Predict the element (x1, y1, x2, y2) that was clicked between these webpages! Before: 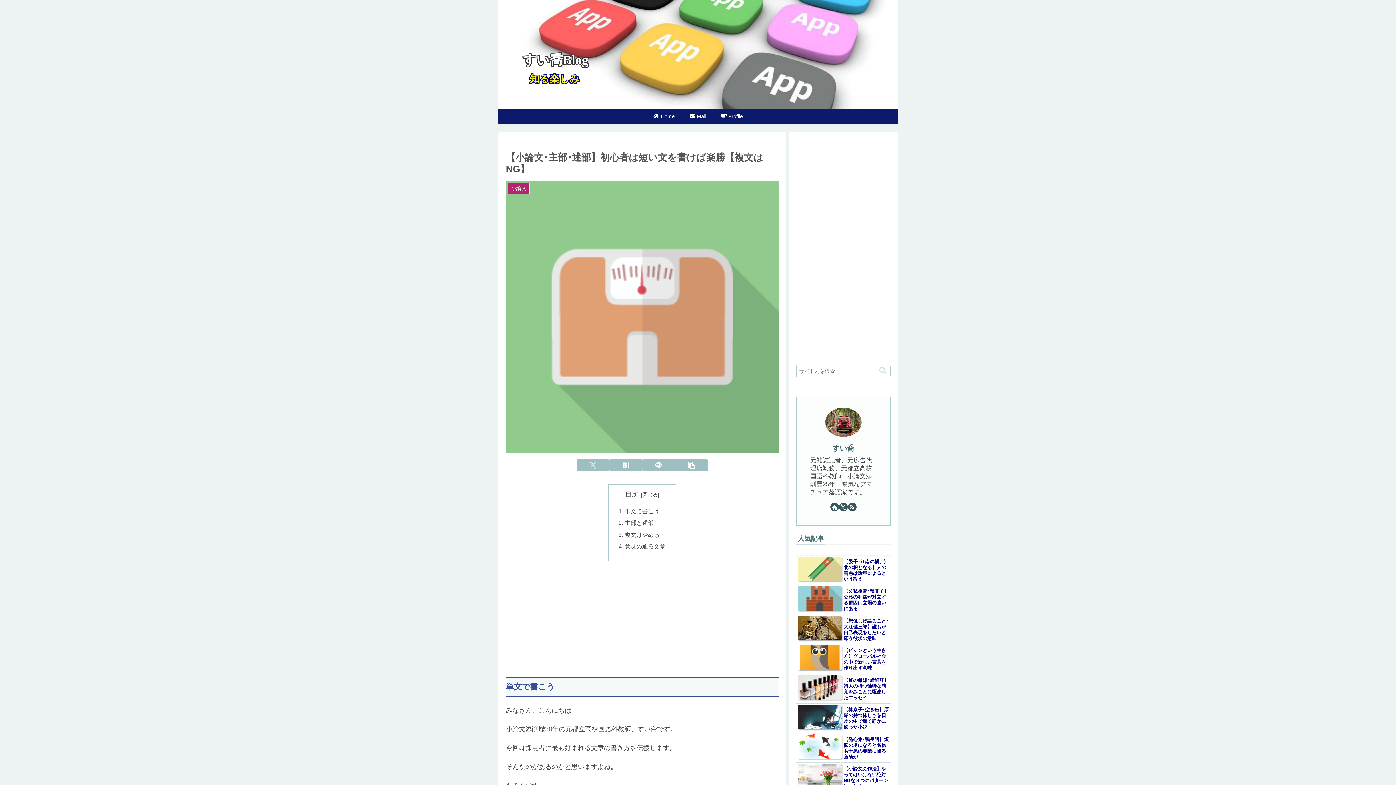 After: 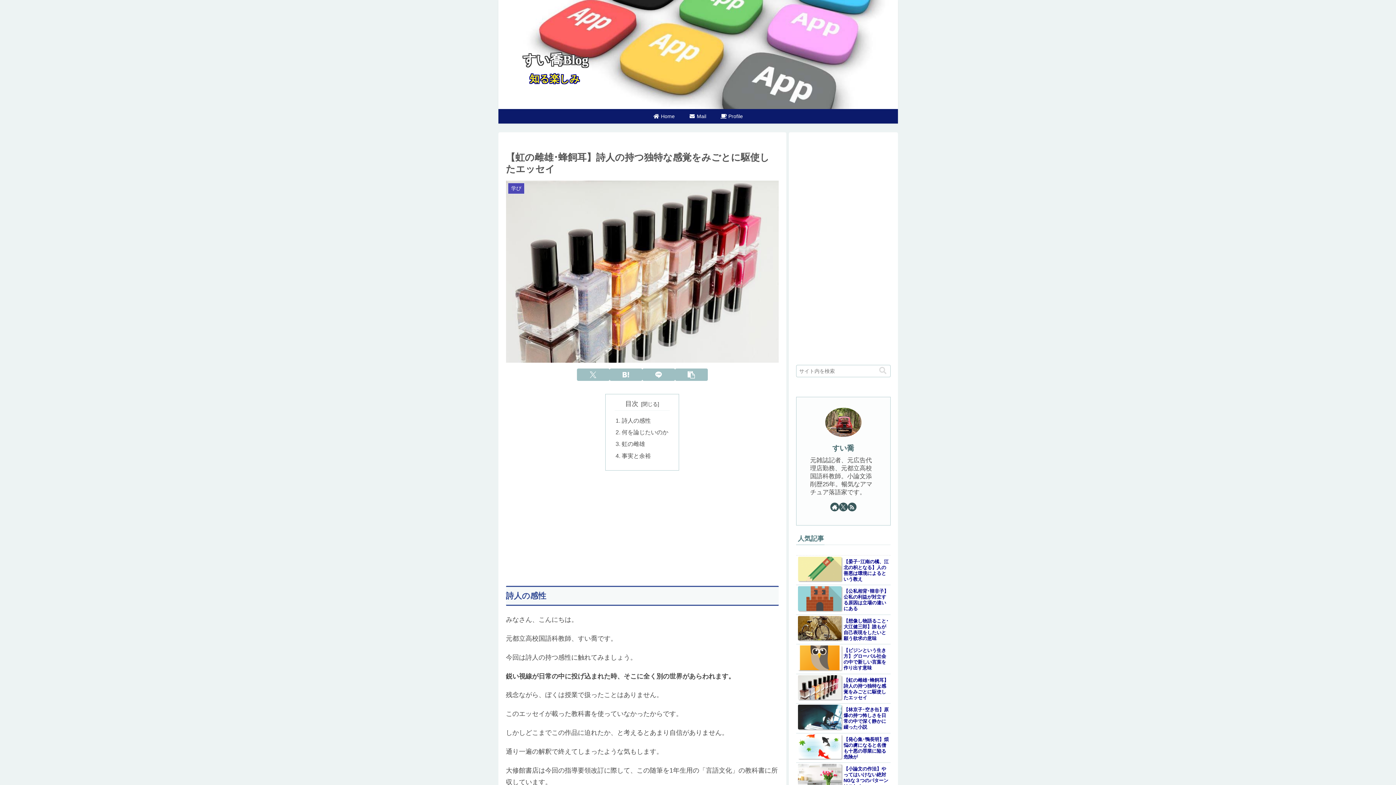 Action: label: 【虹の雌雄･蜂飼耳】詩人の持つ独特な感覚をみごとに駆使したエッセイ bbox: (796, 674, 890, 704)